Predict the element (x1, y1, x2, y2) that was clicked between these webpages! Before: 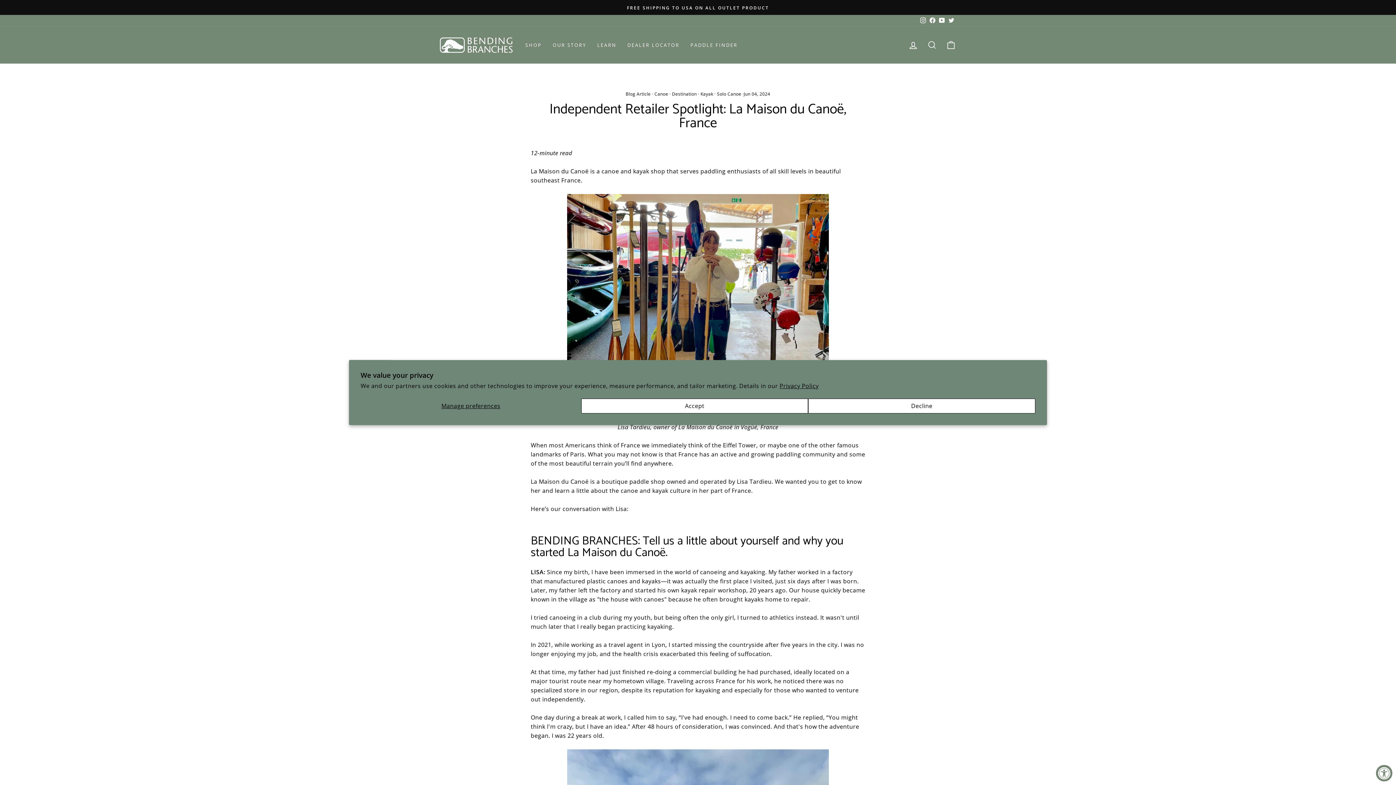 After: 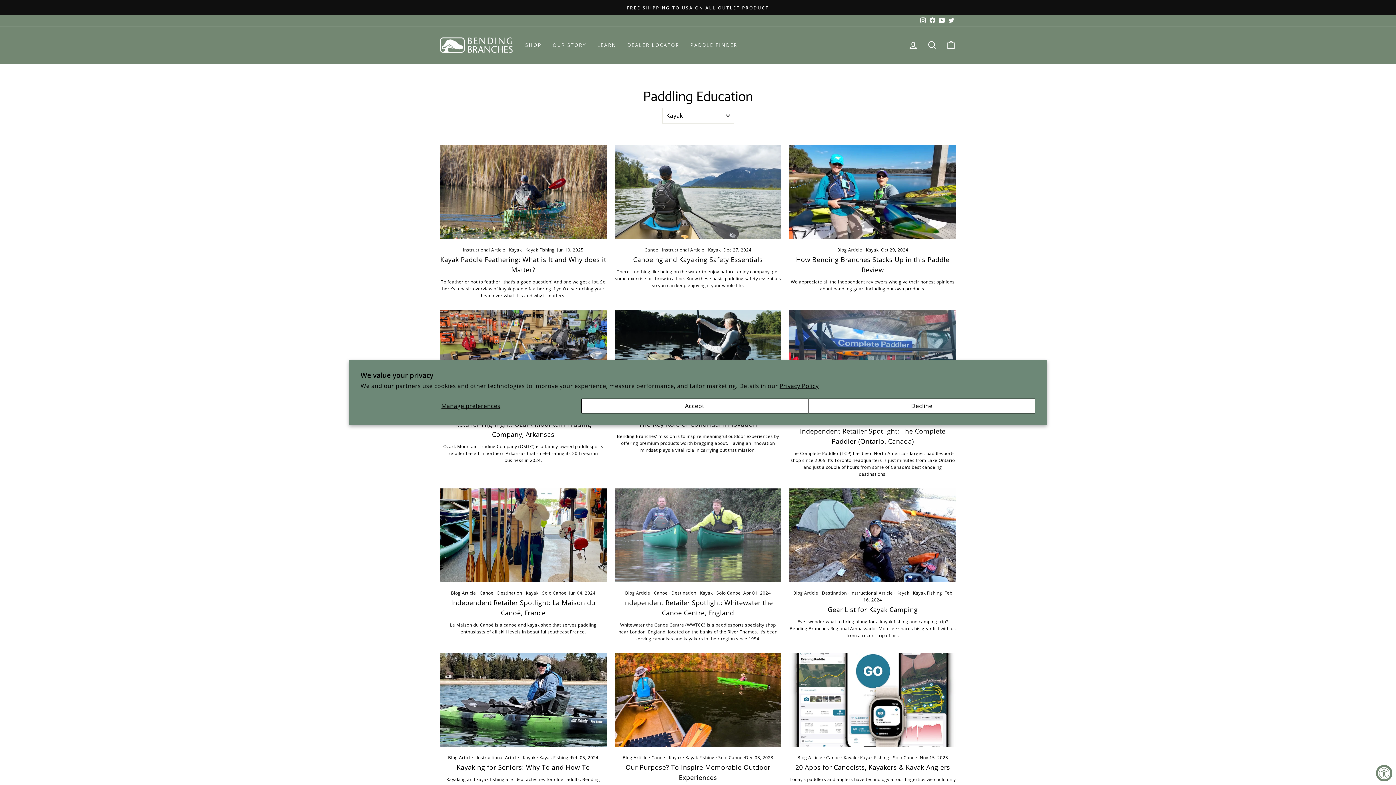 Action: label: Kayak bbox: (700, 90, 713, 97)